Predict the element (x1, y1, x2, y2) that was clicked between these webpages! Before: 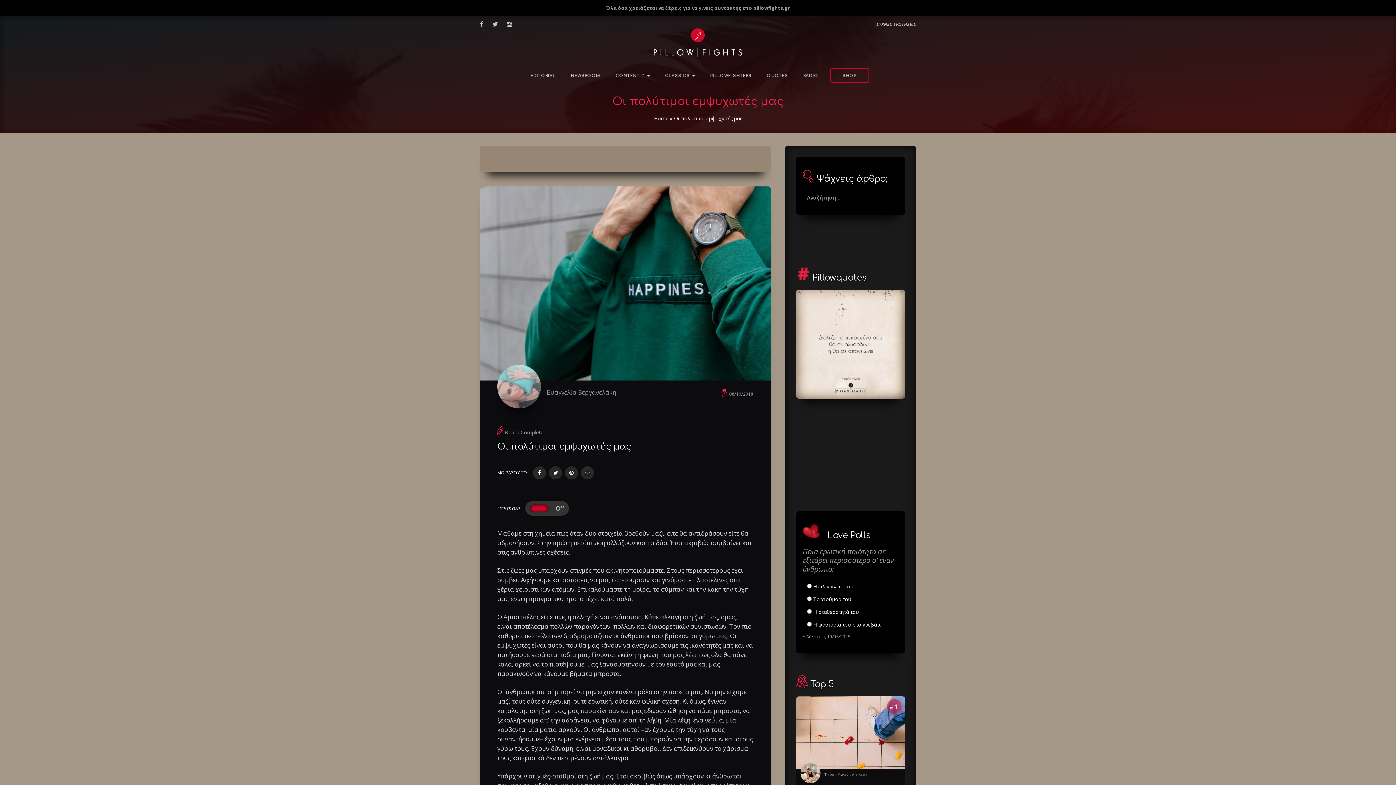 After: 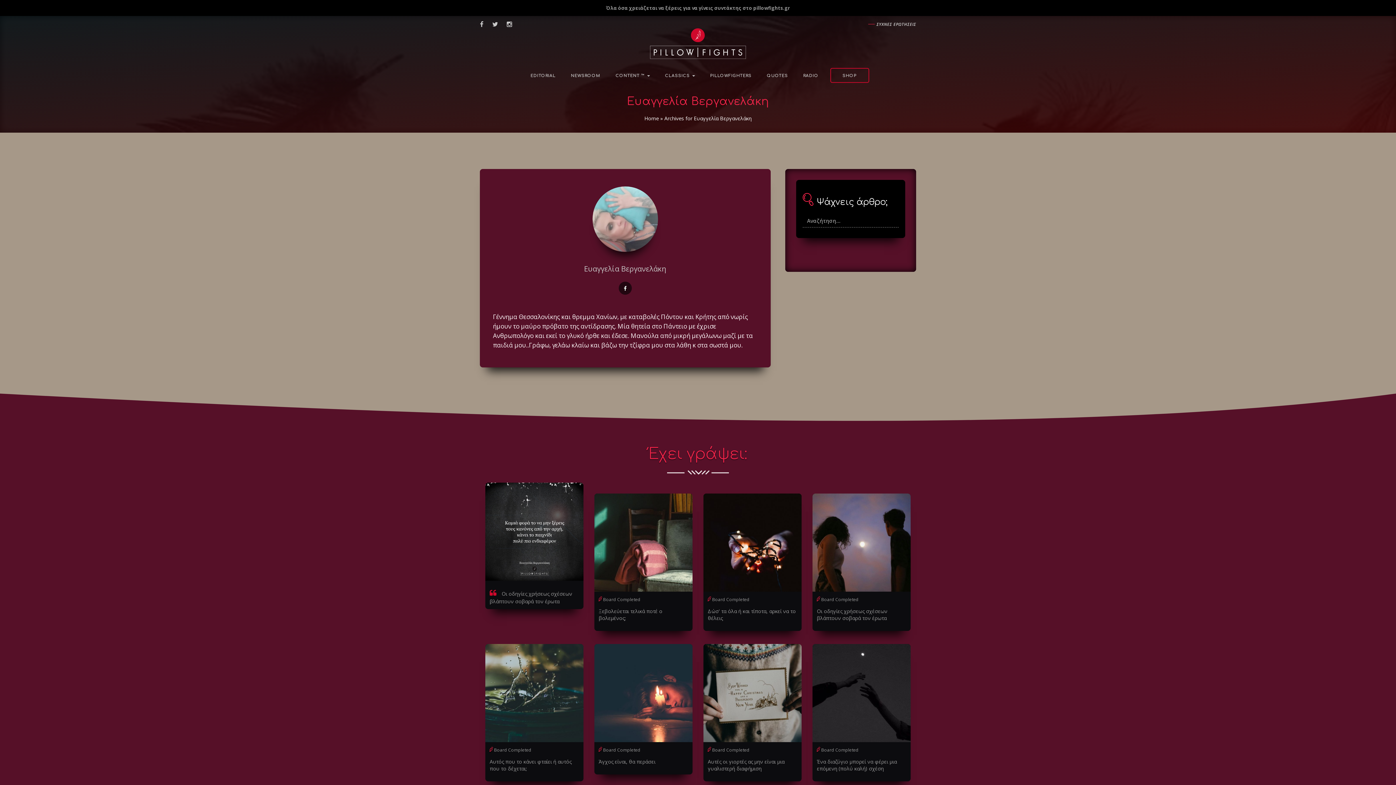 Action: bbox: (546, 388, 616, 396) label: Ευαγγελία Βεργανελάκη